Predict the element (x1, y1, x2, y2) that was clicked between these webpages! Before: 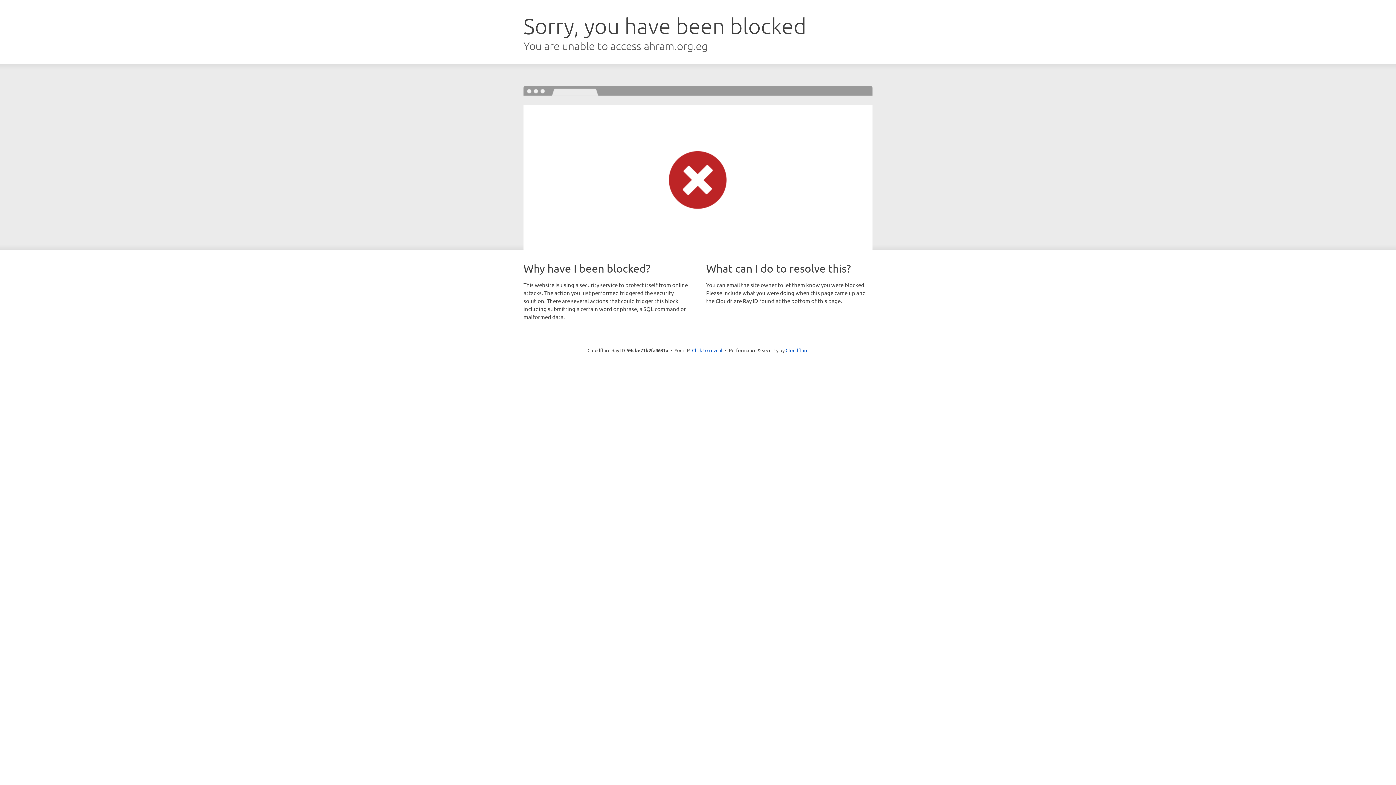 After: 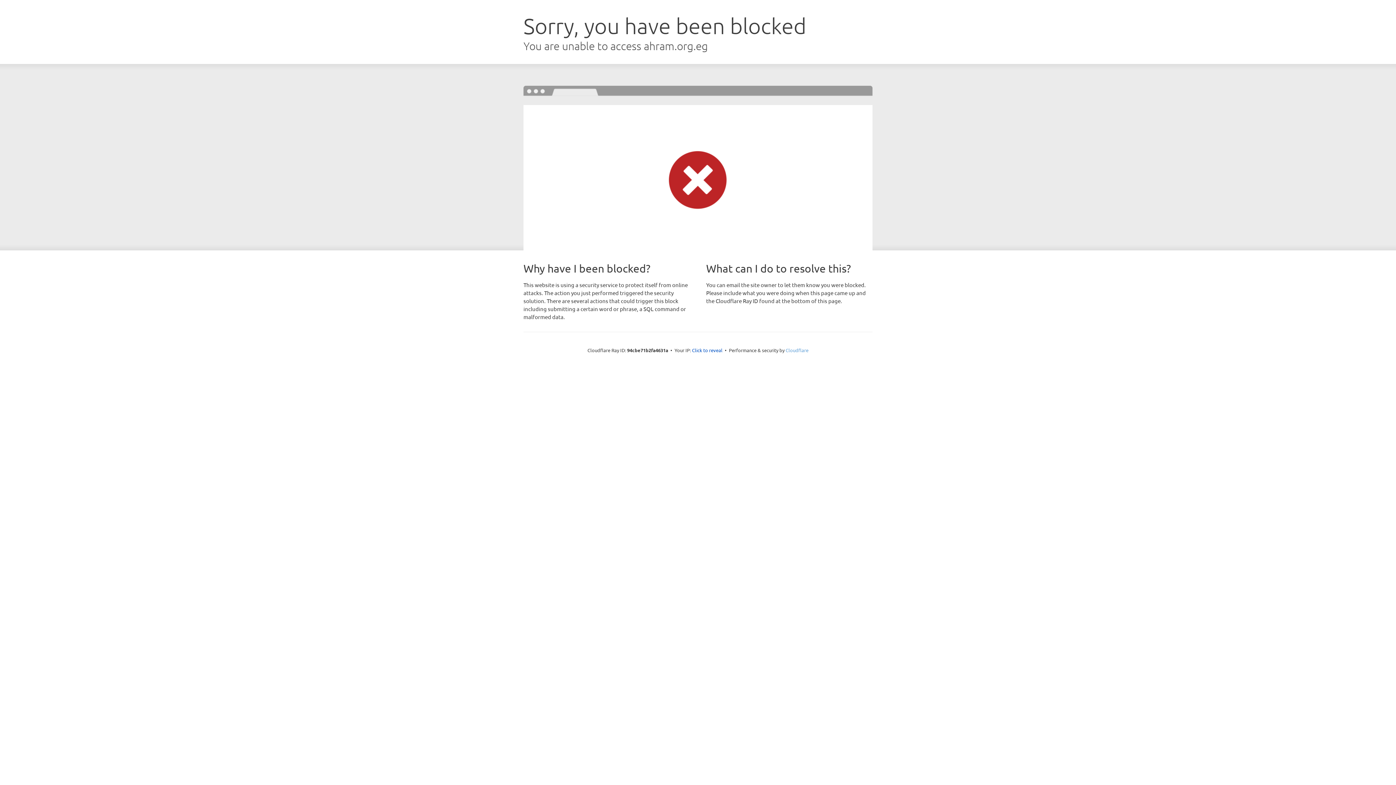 Action: label: Cloudflare bbox: (785, 347, 808, 353)